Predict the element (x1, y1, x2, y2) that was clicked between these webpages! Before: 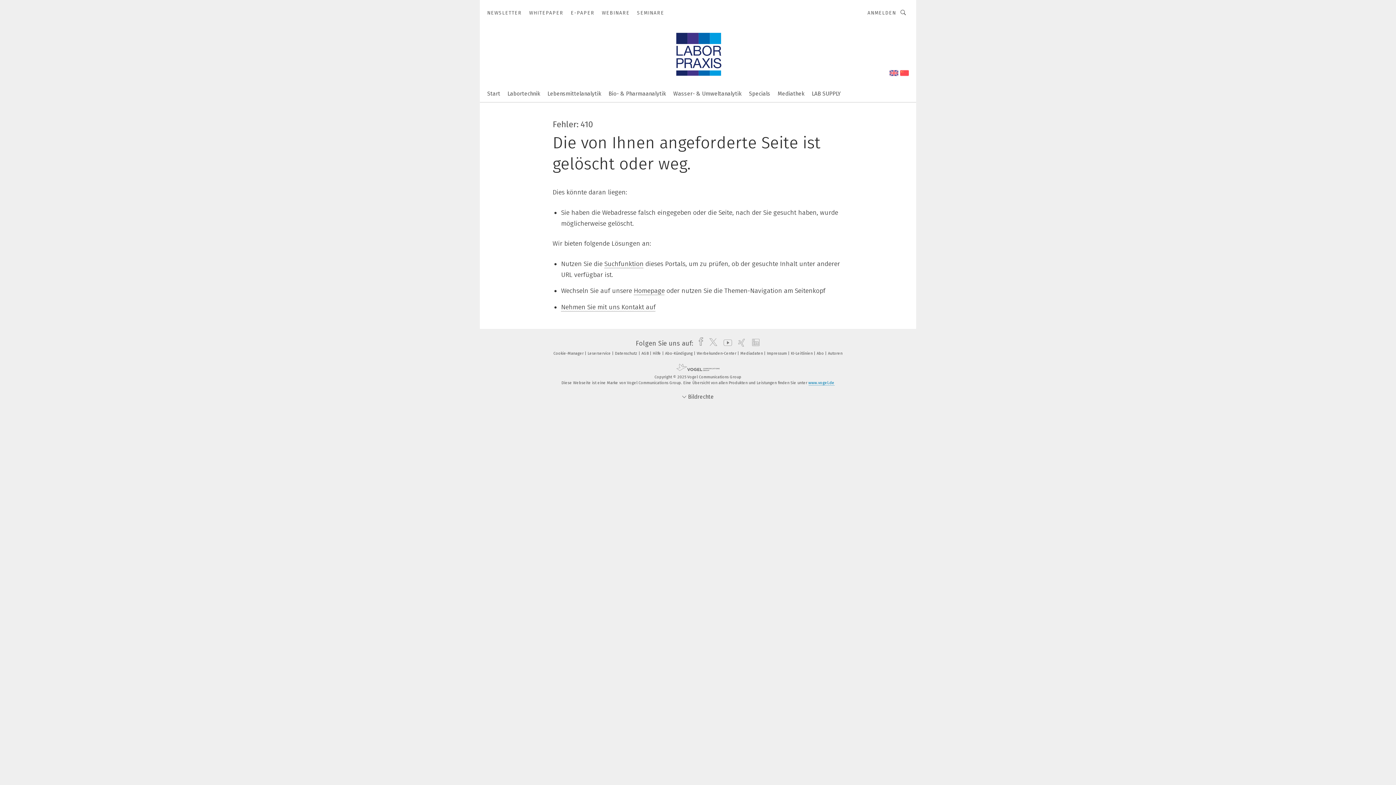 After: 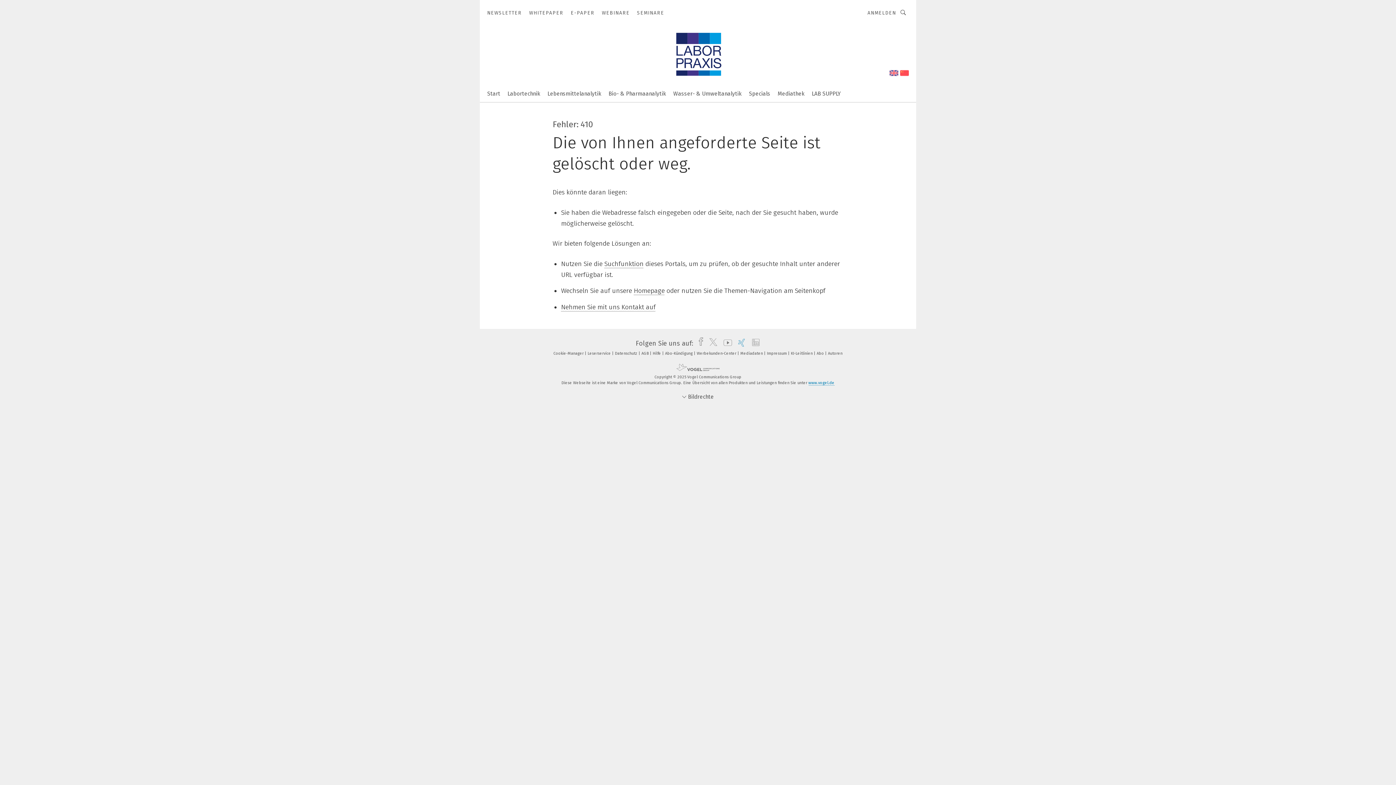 Action: label: xing bbox: (734, 339, 746, 347)